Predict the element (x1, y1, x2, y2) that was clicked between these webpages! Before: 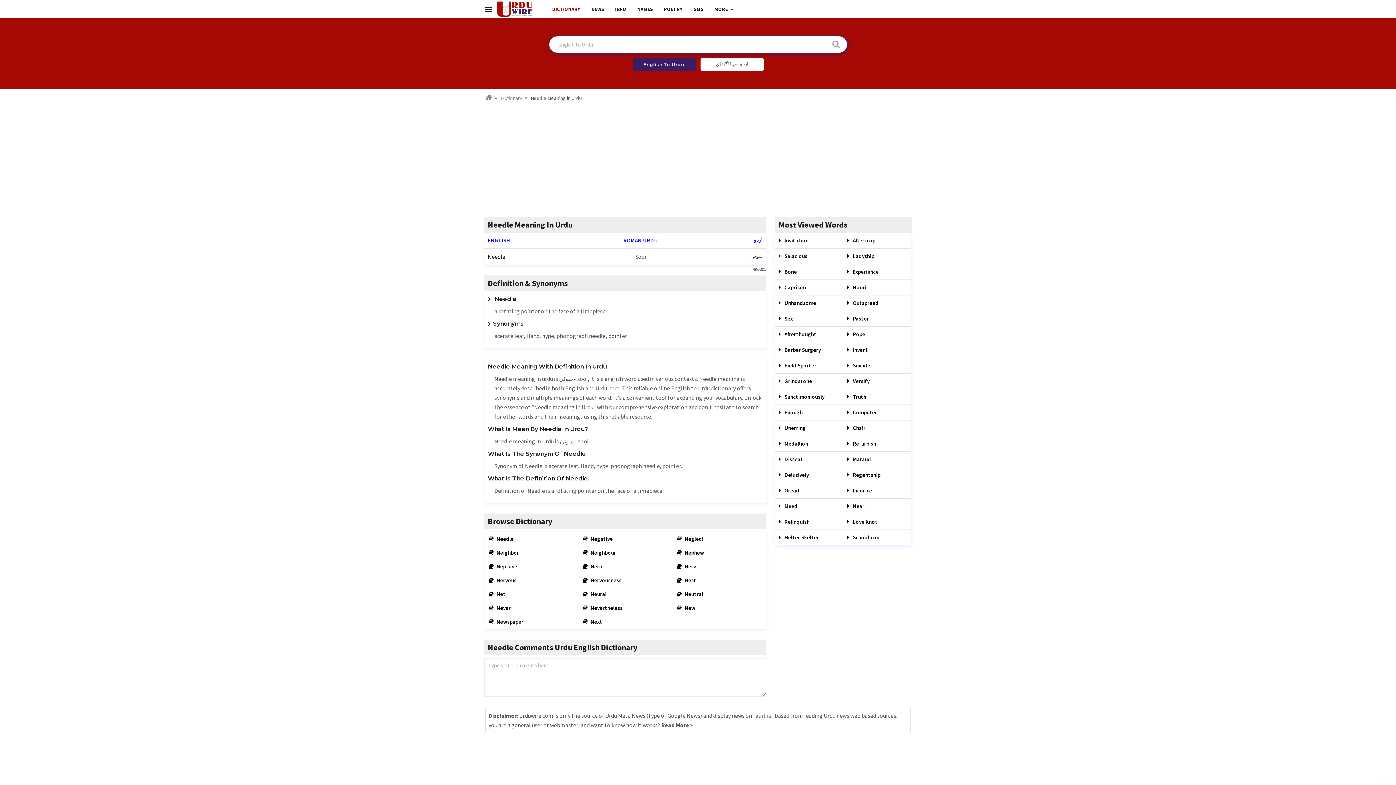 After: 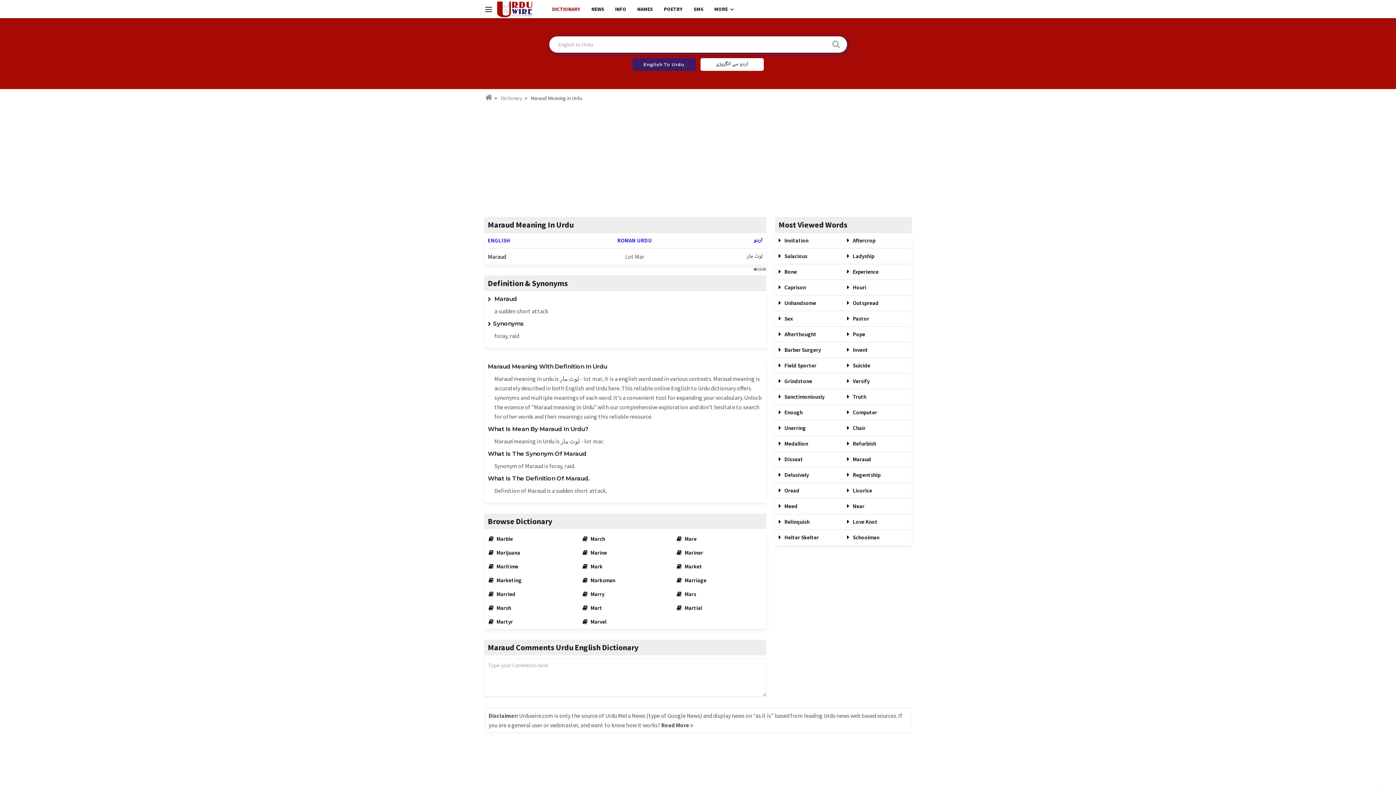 Action: label:  Maraud bbox: (847, 456, 871, 462)